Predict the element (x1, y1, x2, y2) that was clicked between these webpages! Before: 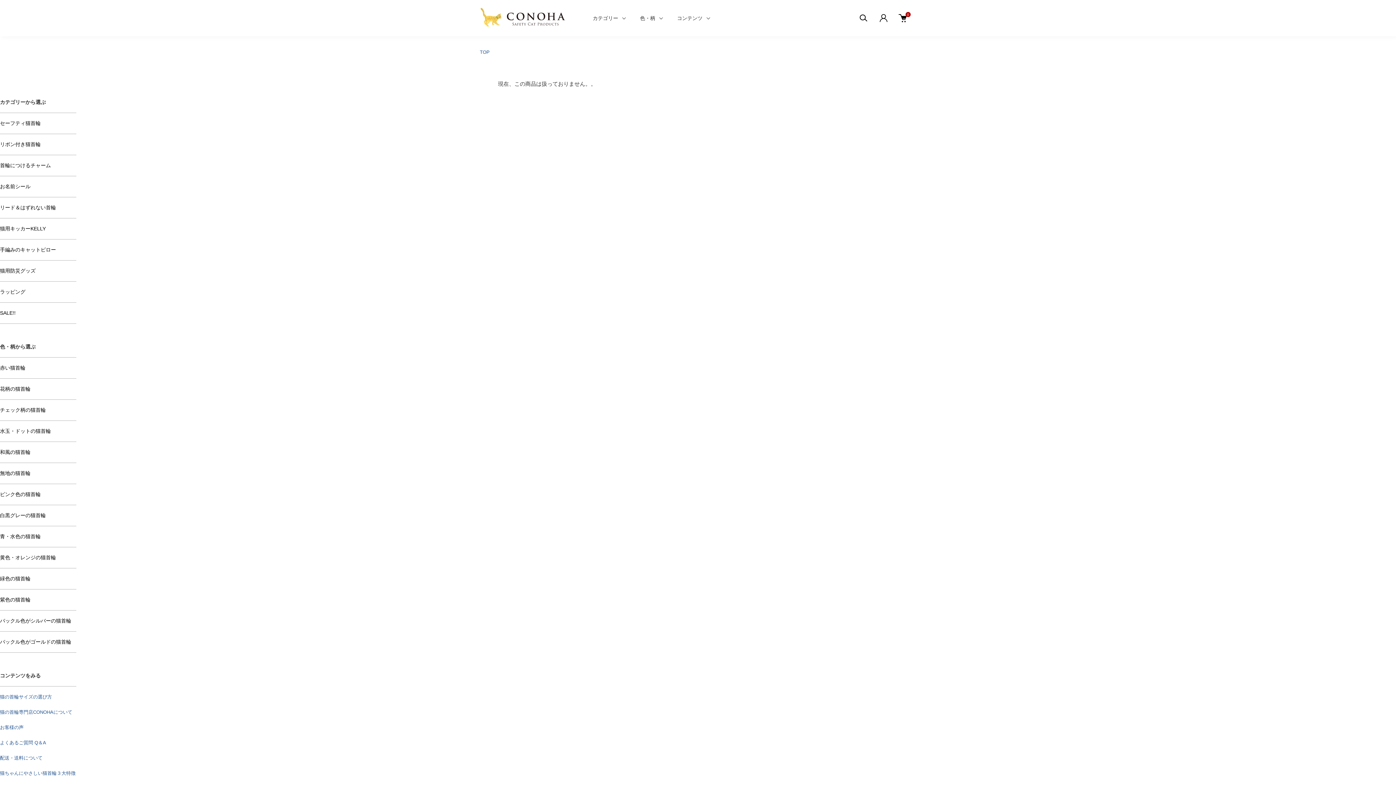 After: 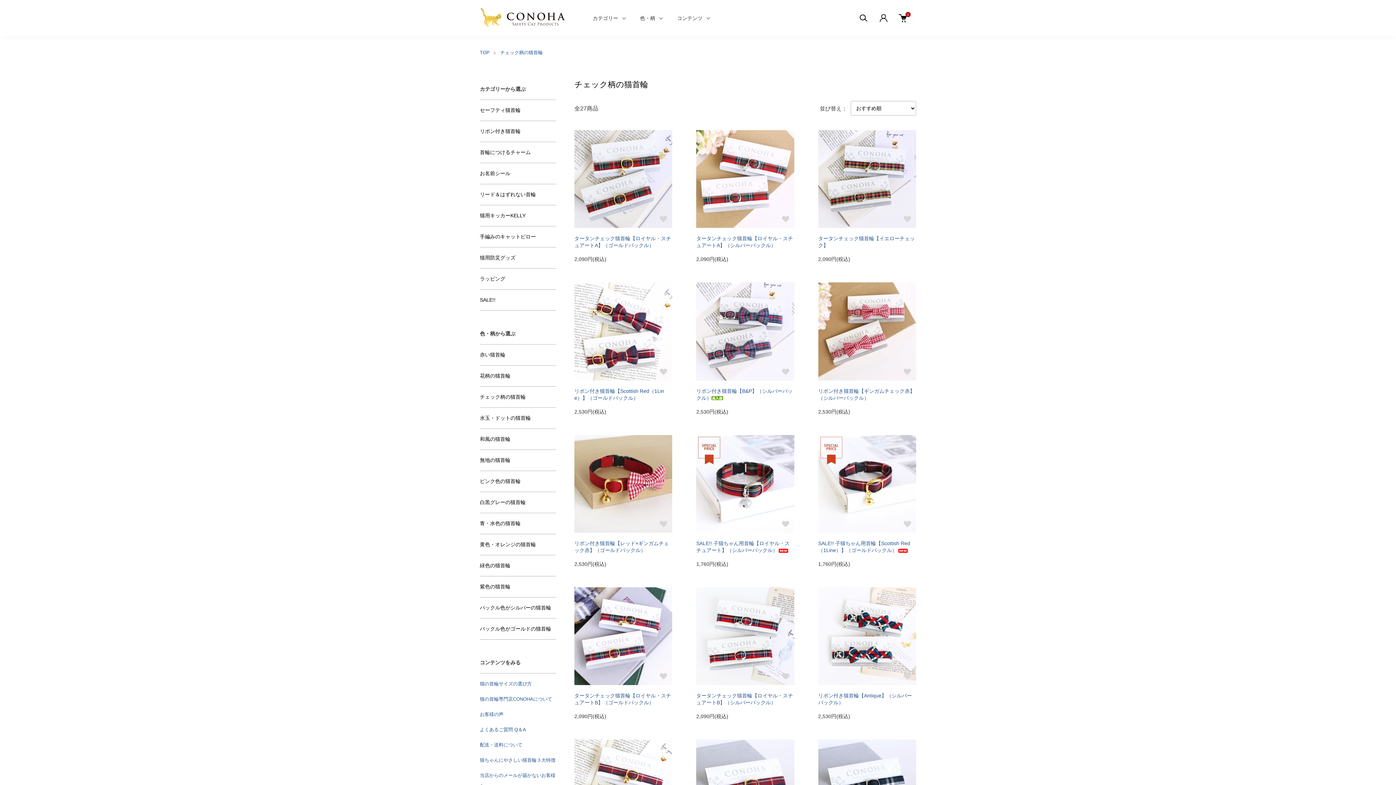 Action: label: チェック柄の猫首輪 bbox: (0, 400, 76, 420)